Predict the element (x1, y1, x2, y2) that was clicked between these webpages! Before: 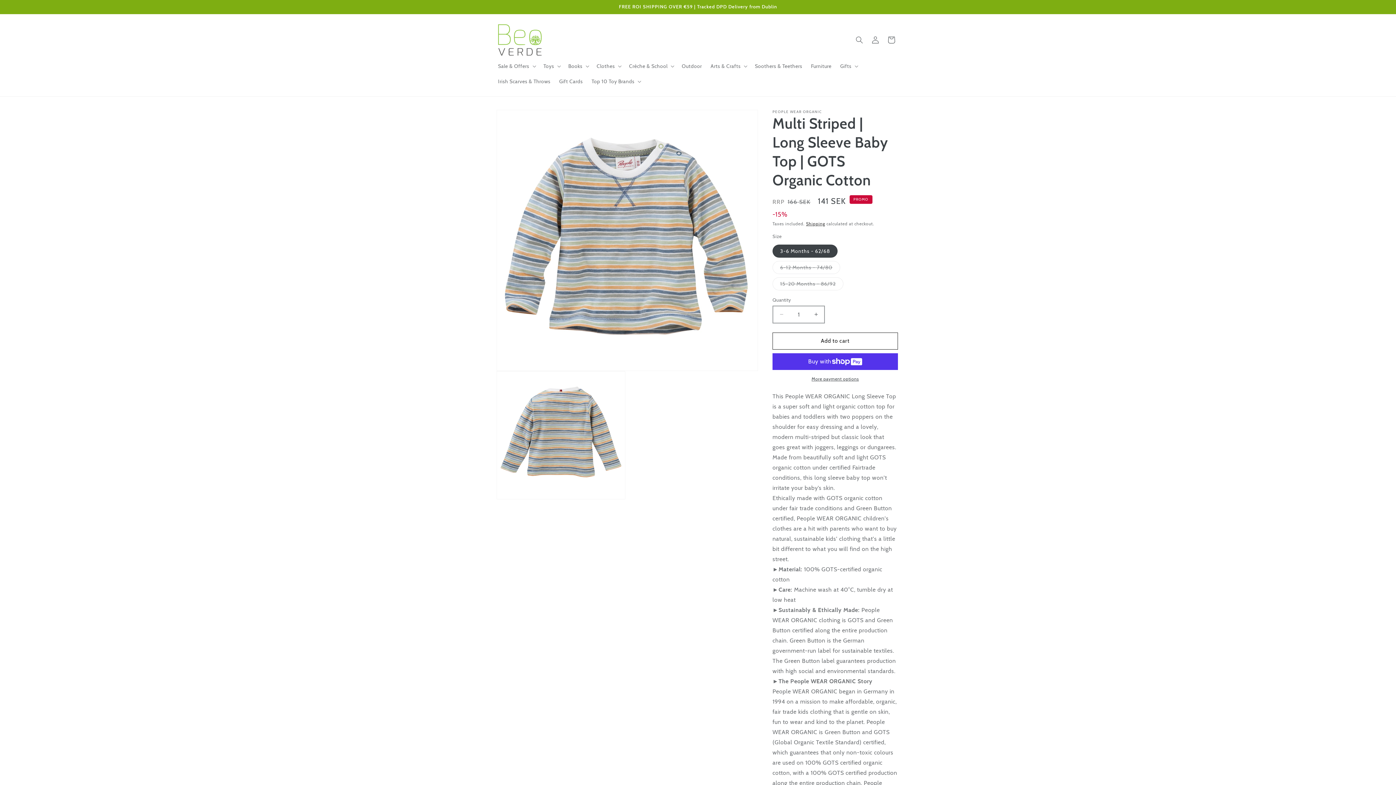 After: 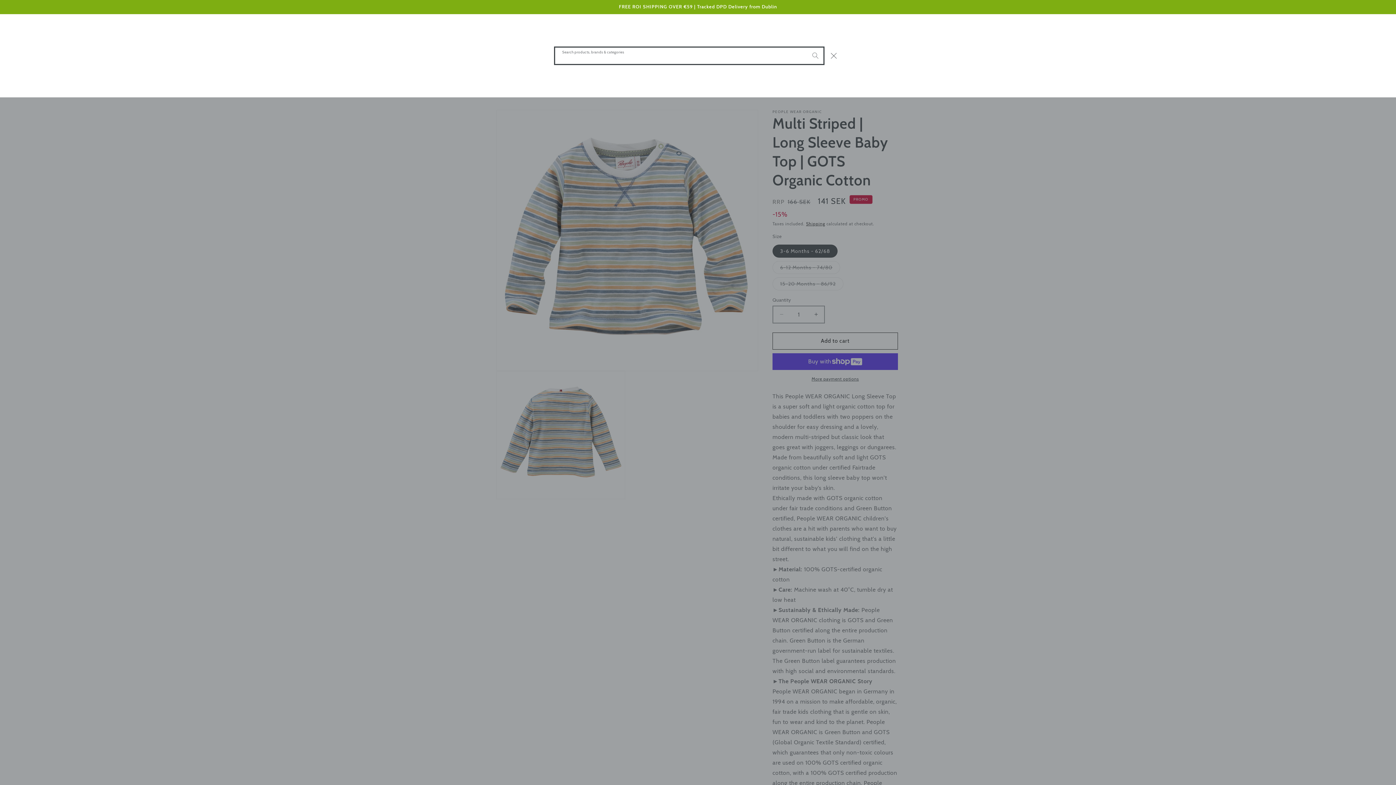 Action: label: Search products, brands & categories bbox: (851, 31, 867, 47)